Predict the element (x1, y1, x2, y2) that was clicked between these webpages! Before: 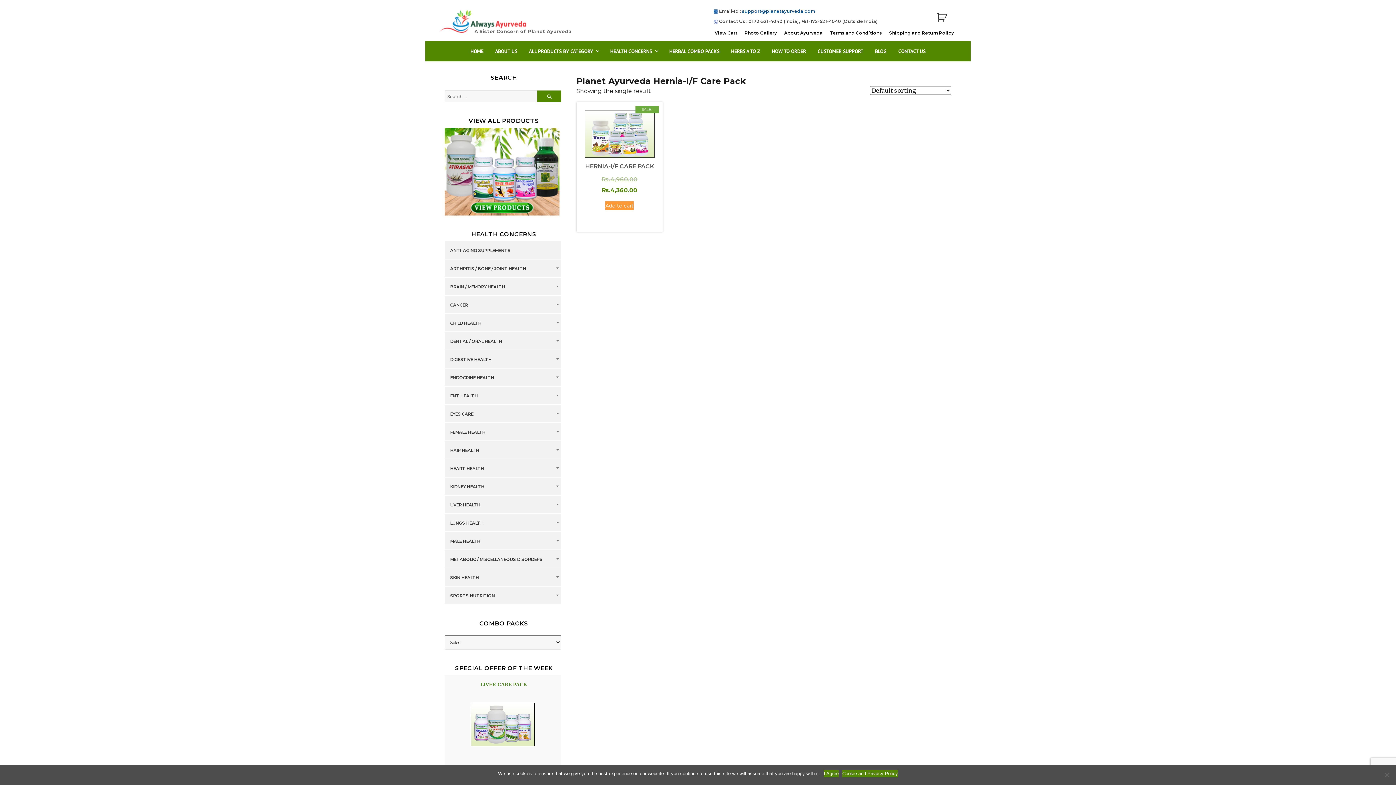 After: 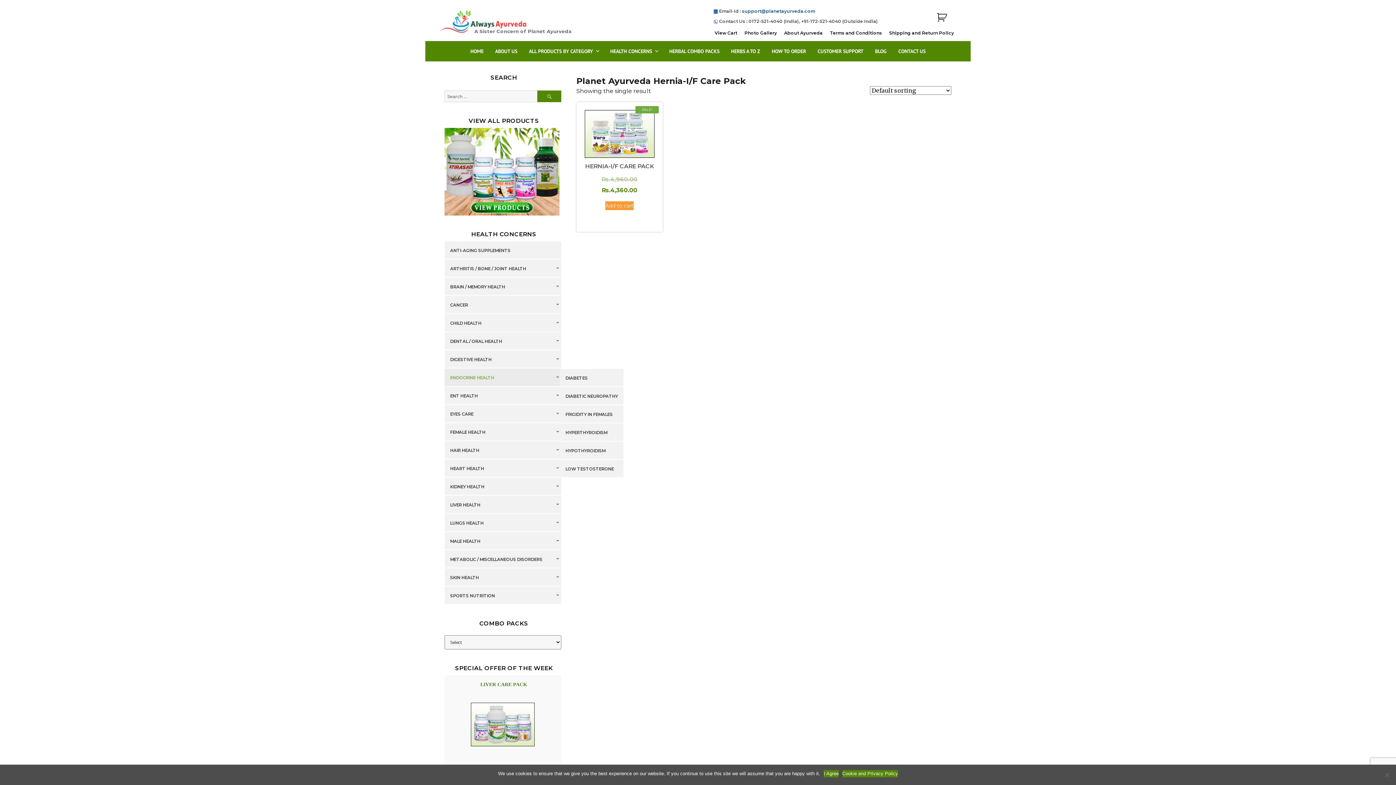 Action: label: ENDOCRINE HEALTH bbox: (446, 374, 503, 381)